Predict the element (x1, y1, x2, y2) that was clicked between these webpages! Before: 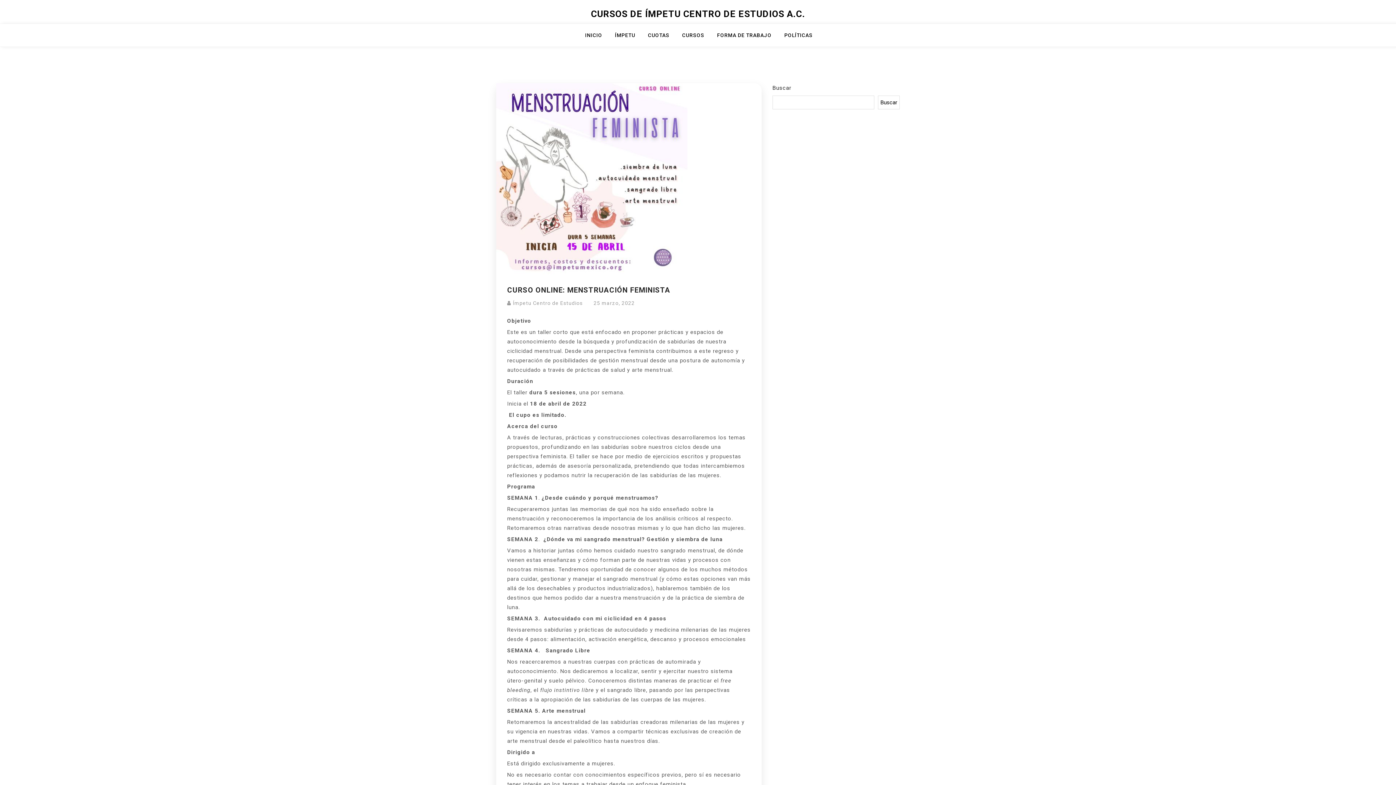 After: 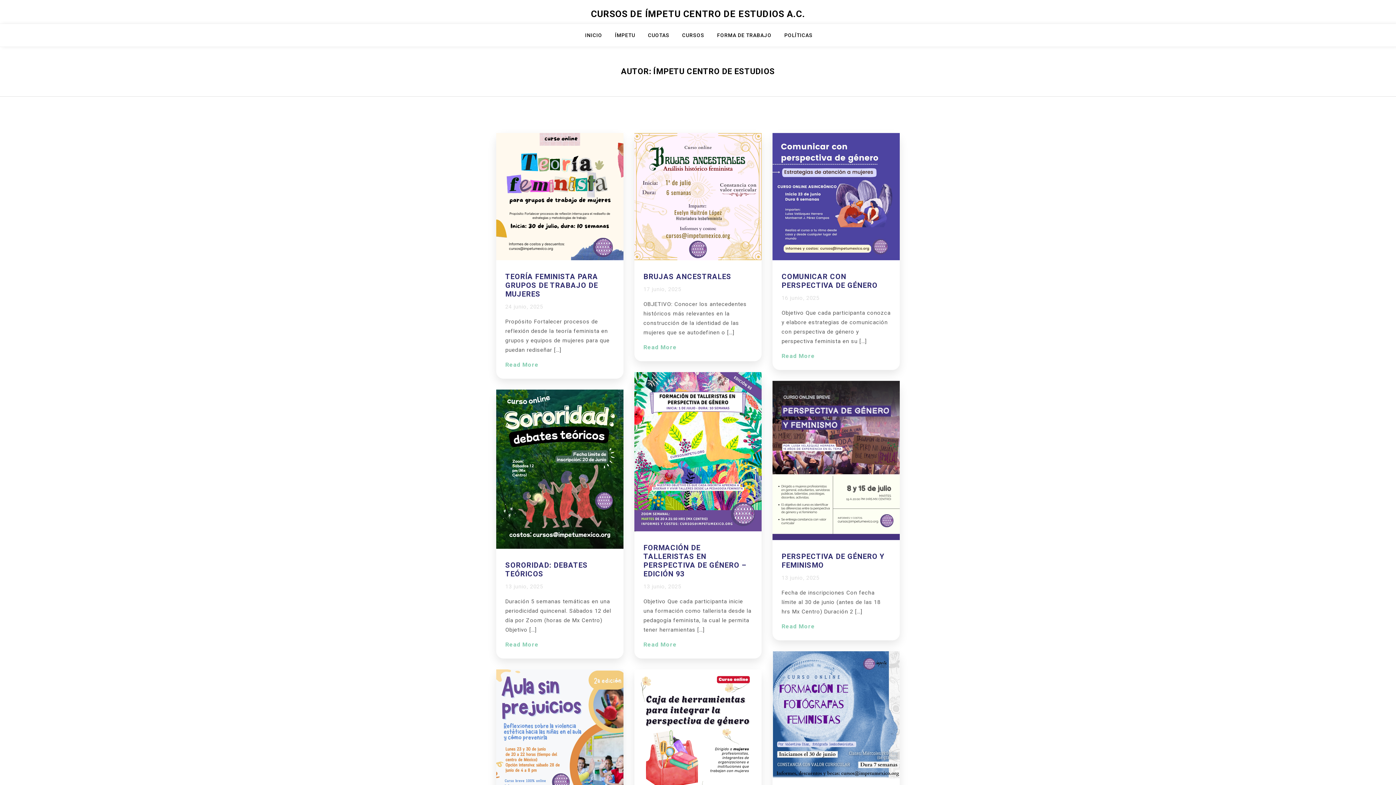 Action: bbox: (513, 300, 582, 306) label: Ímpetu Centro de Estudios